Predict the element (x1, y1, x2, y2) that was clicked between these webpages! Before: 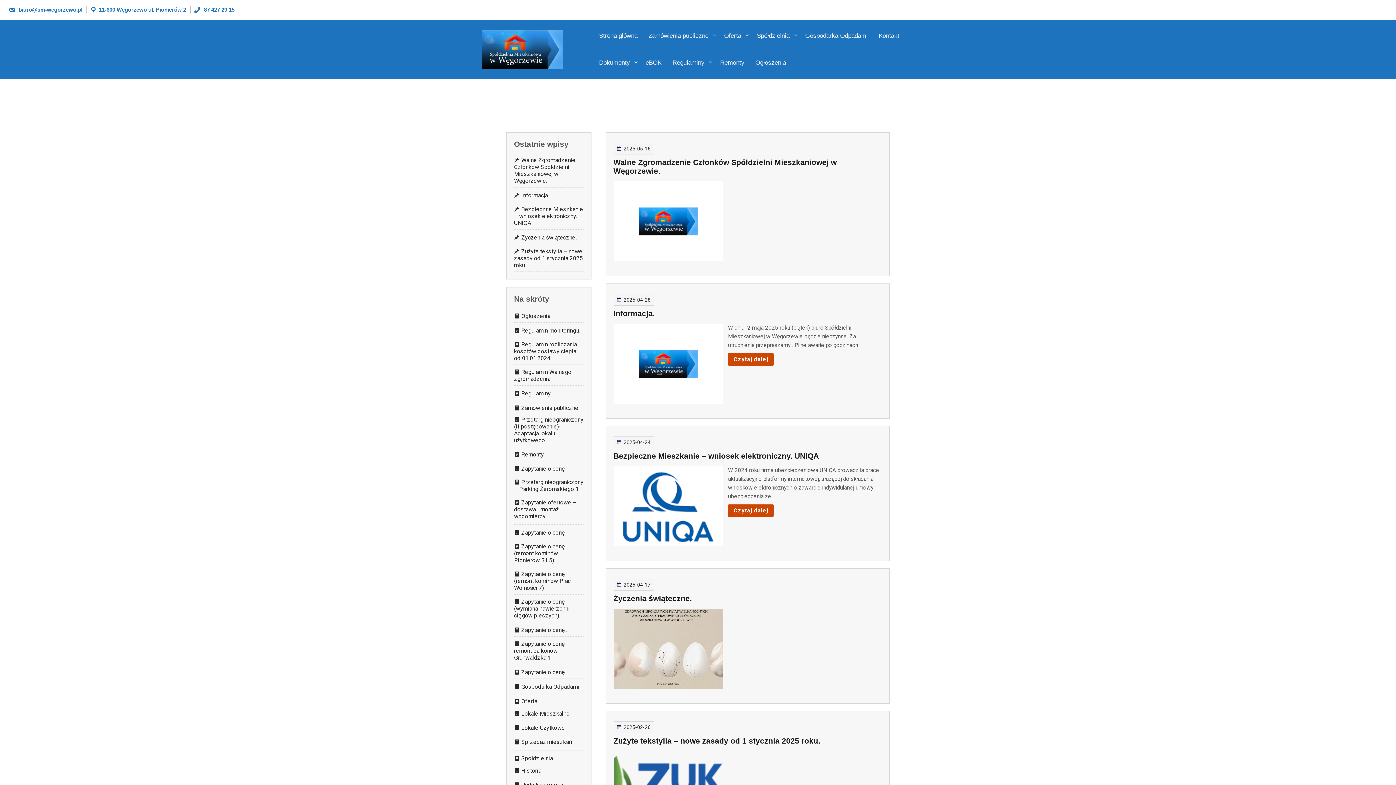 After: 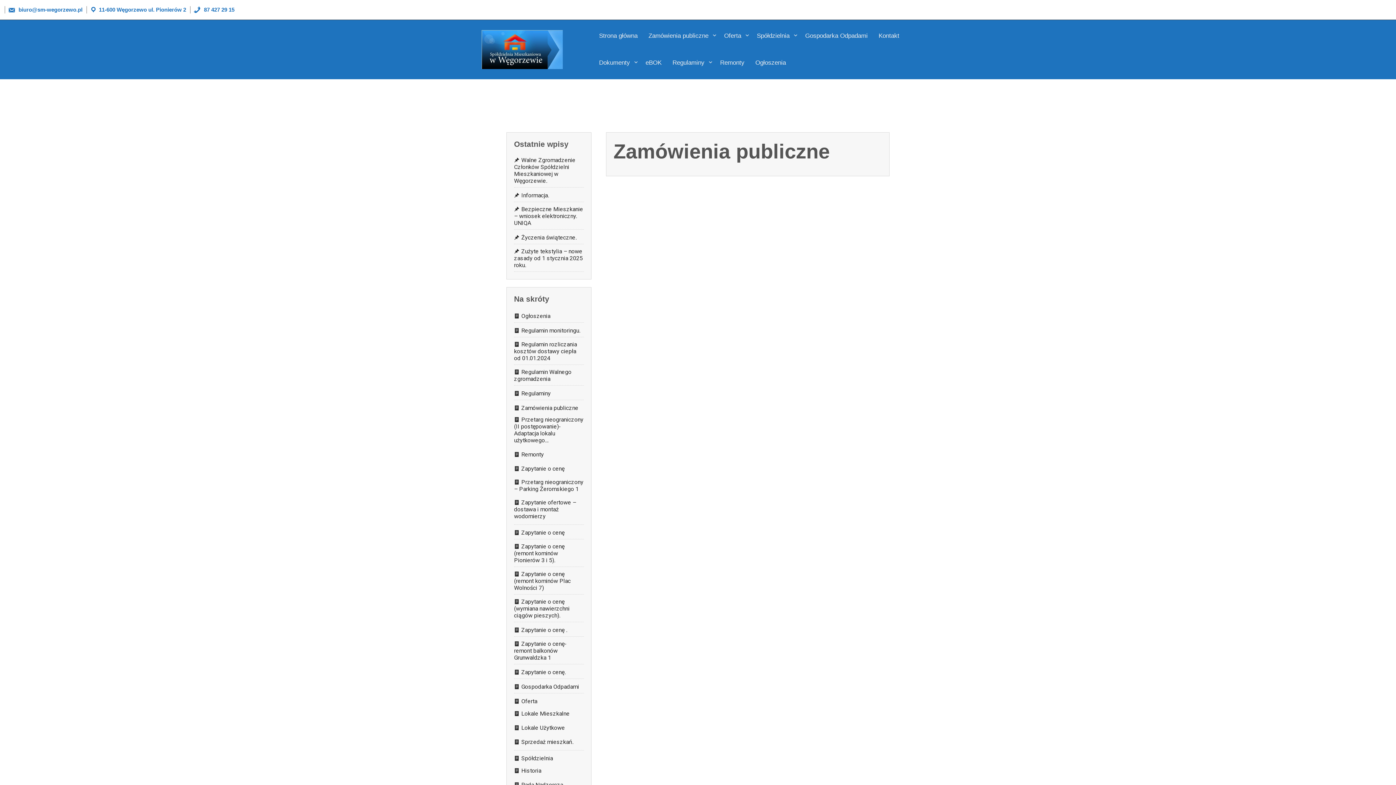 Action: label: Zamówienia publiczne bbox: (514, 404, 578, 411)